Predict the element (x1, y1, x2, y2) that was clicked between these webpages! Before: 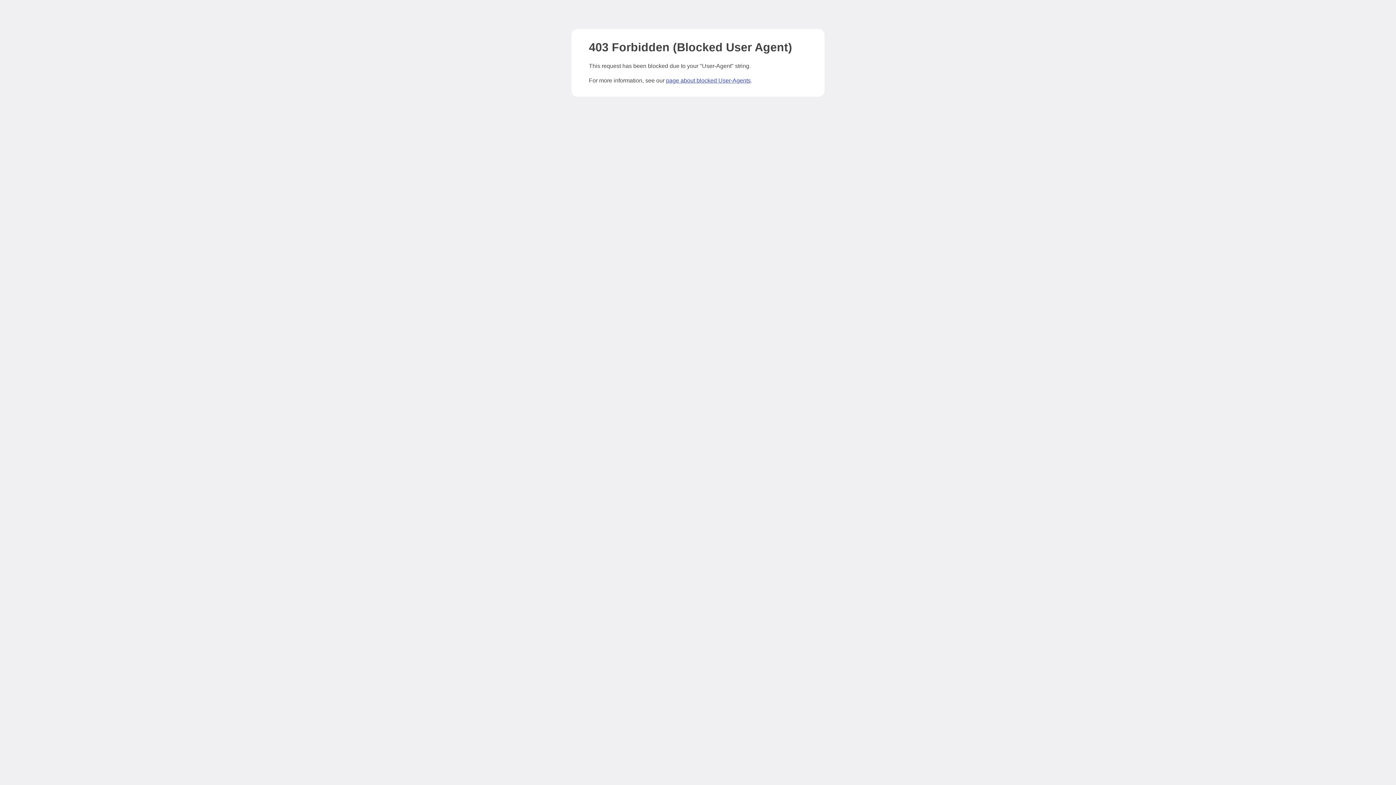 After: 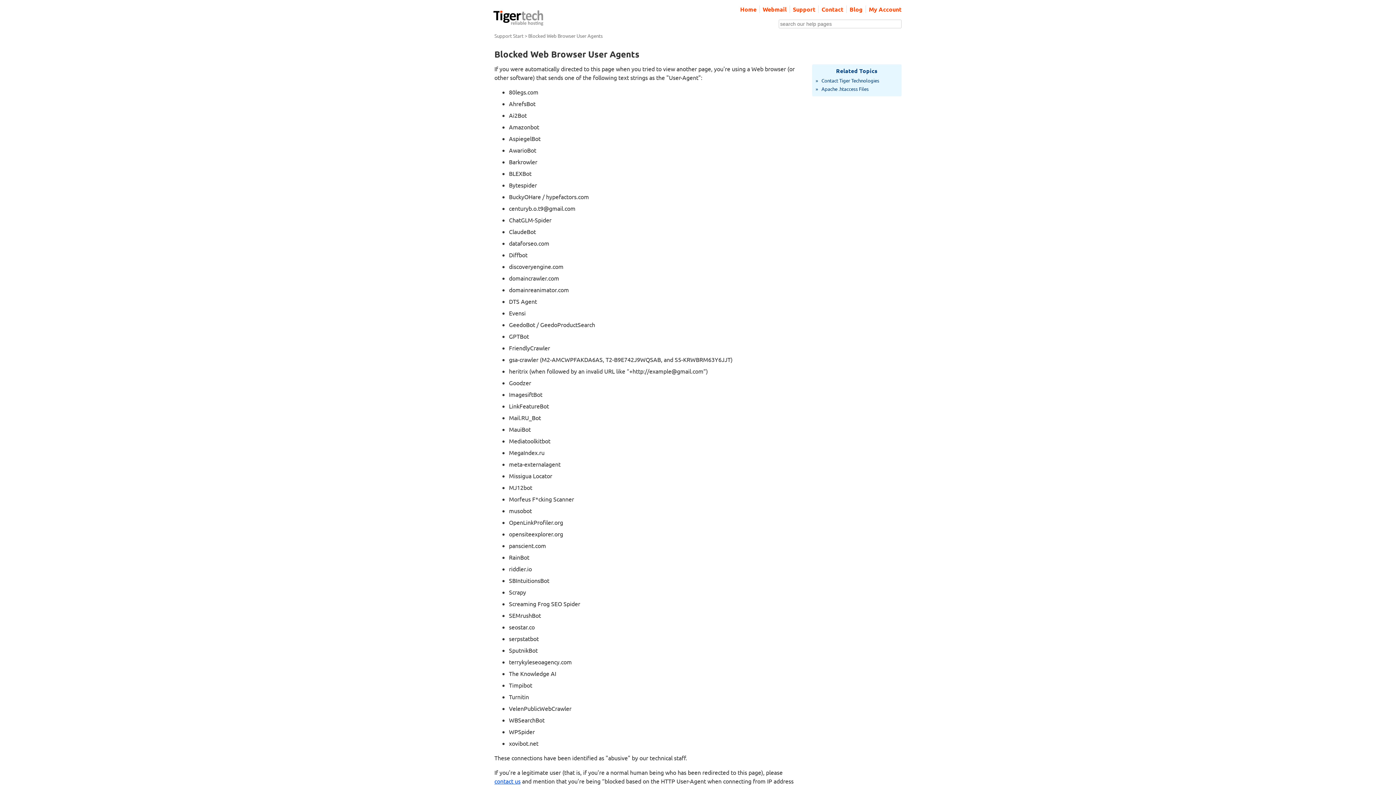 Action: bbox: (666, 77, 750, 83) label: page about blocked User-Agents